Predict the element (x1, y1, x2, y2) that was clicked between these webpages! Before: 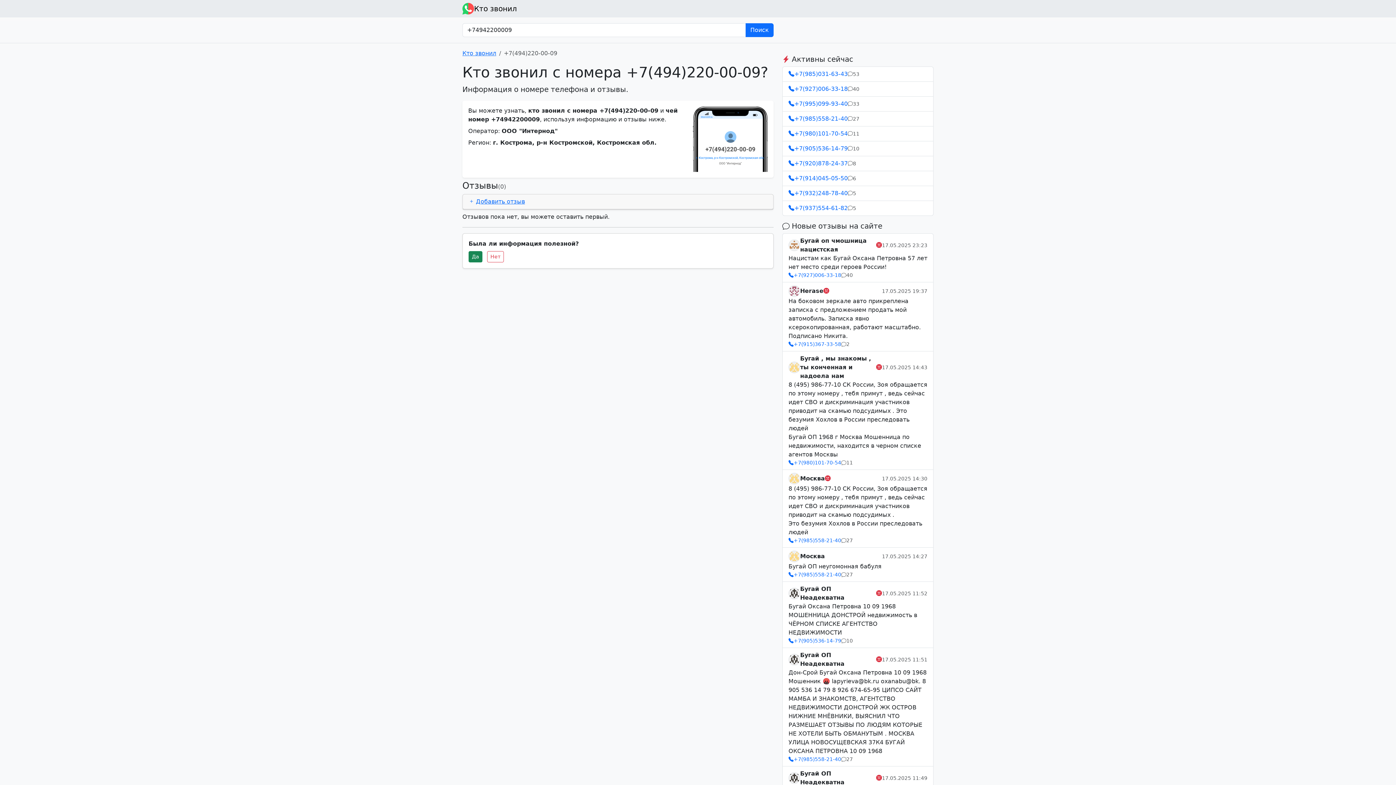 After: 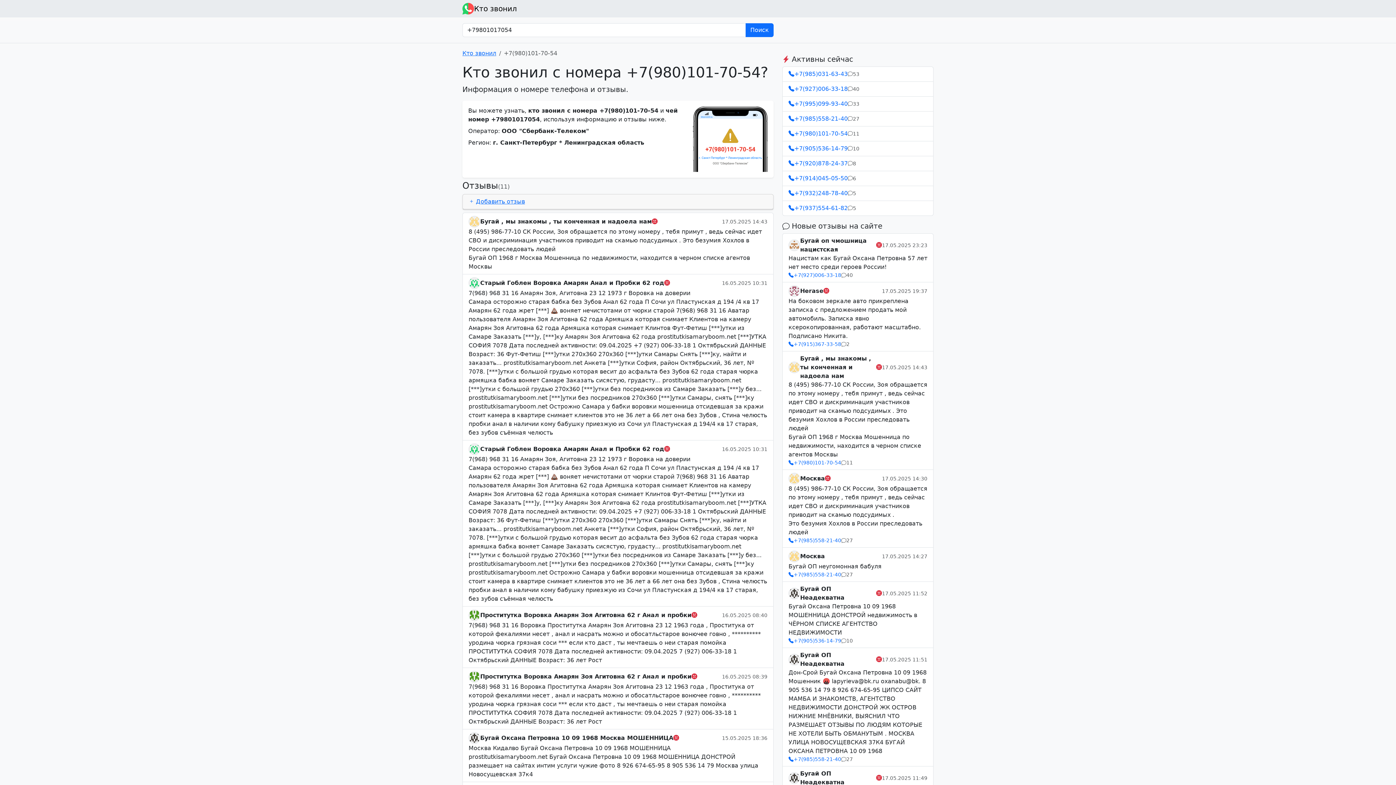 Action: bbox: (782, 126, 933, 141) label: +7(980)101-70-54
11